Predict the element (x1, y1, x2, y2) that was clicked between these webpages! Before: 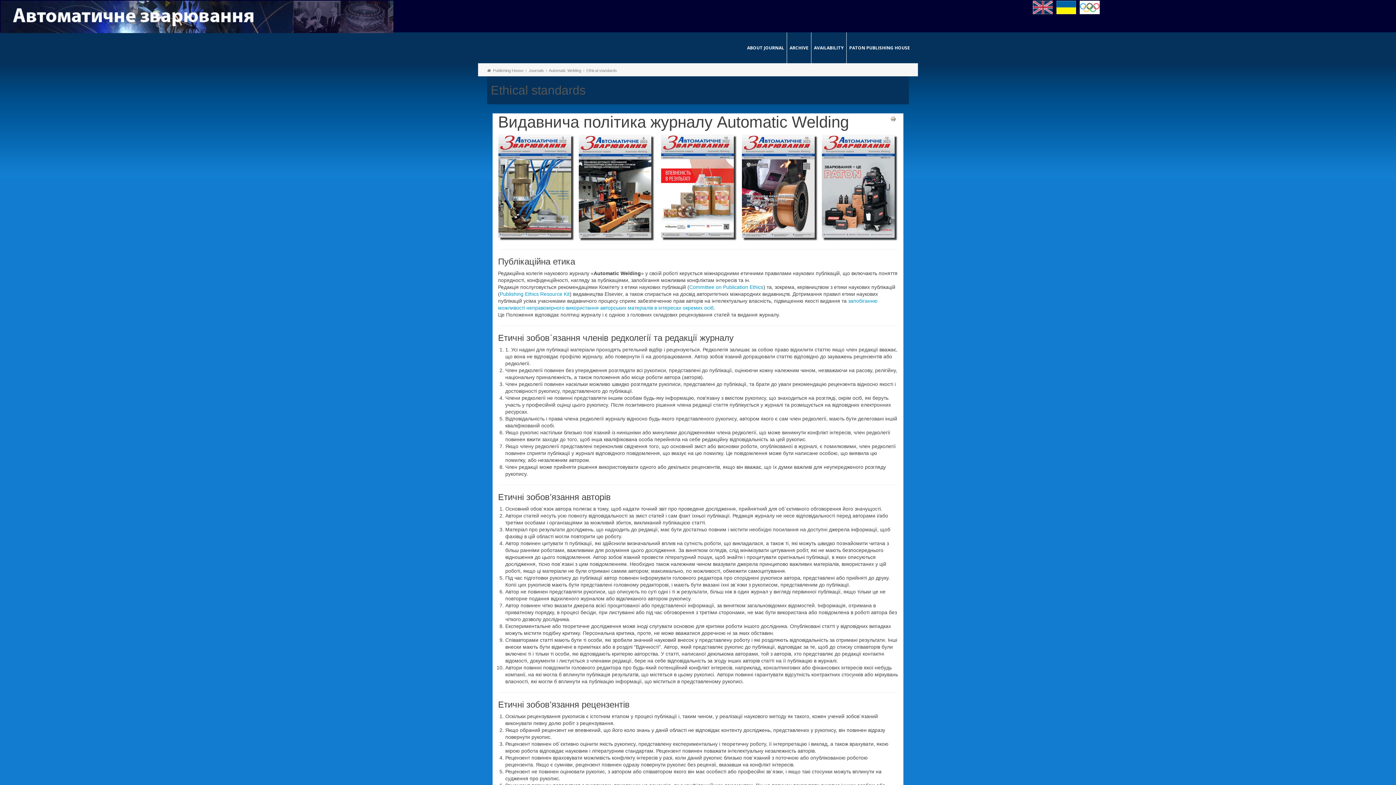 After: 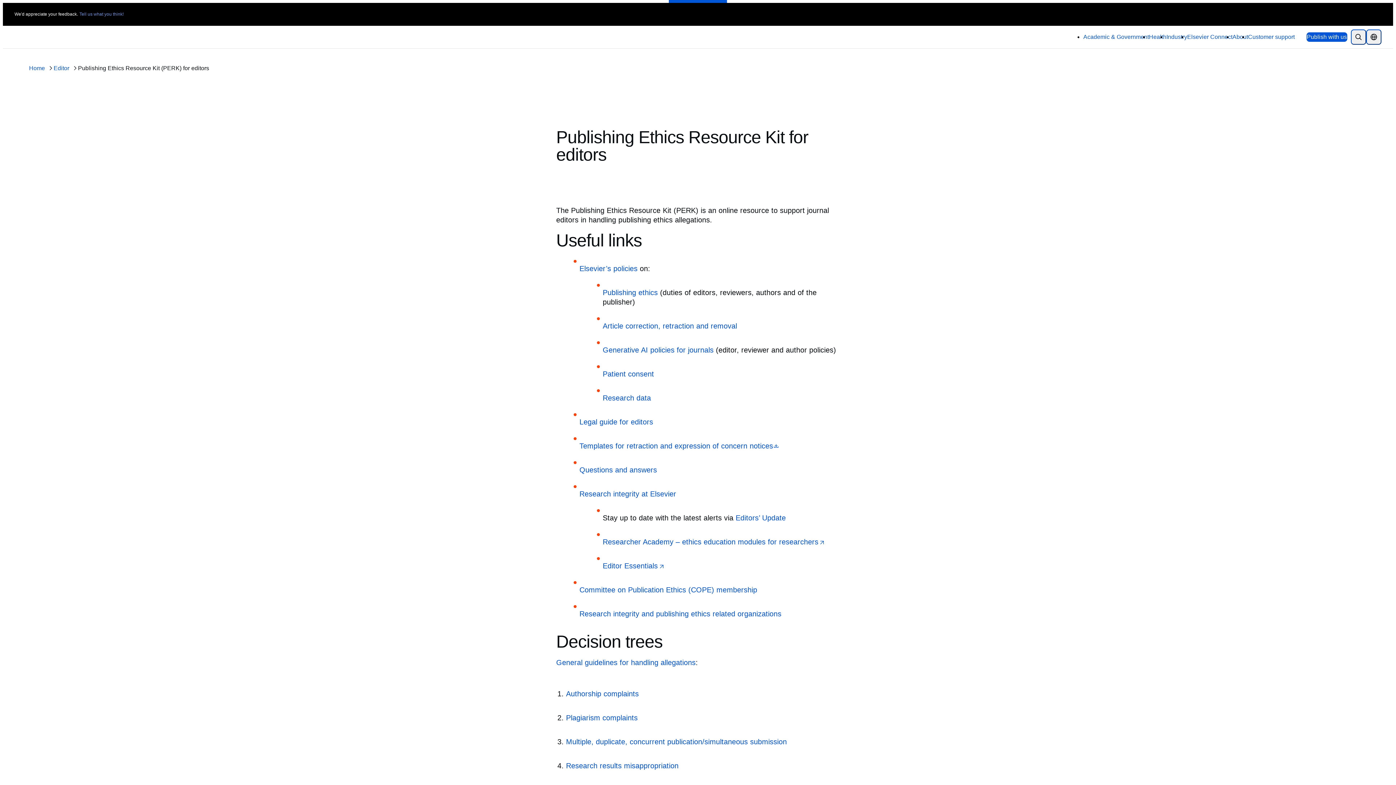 Action: bbox: (500, 291, 569, 297) label: Publishing Ethics Resource Kit